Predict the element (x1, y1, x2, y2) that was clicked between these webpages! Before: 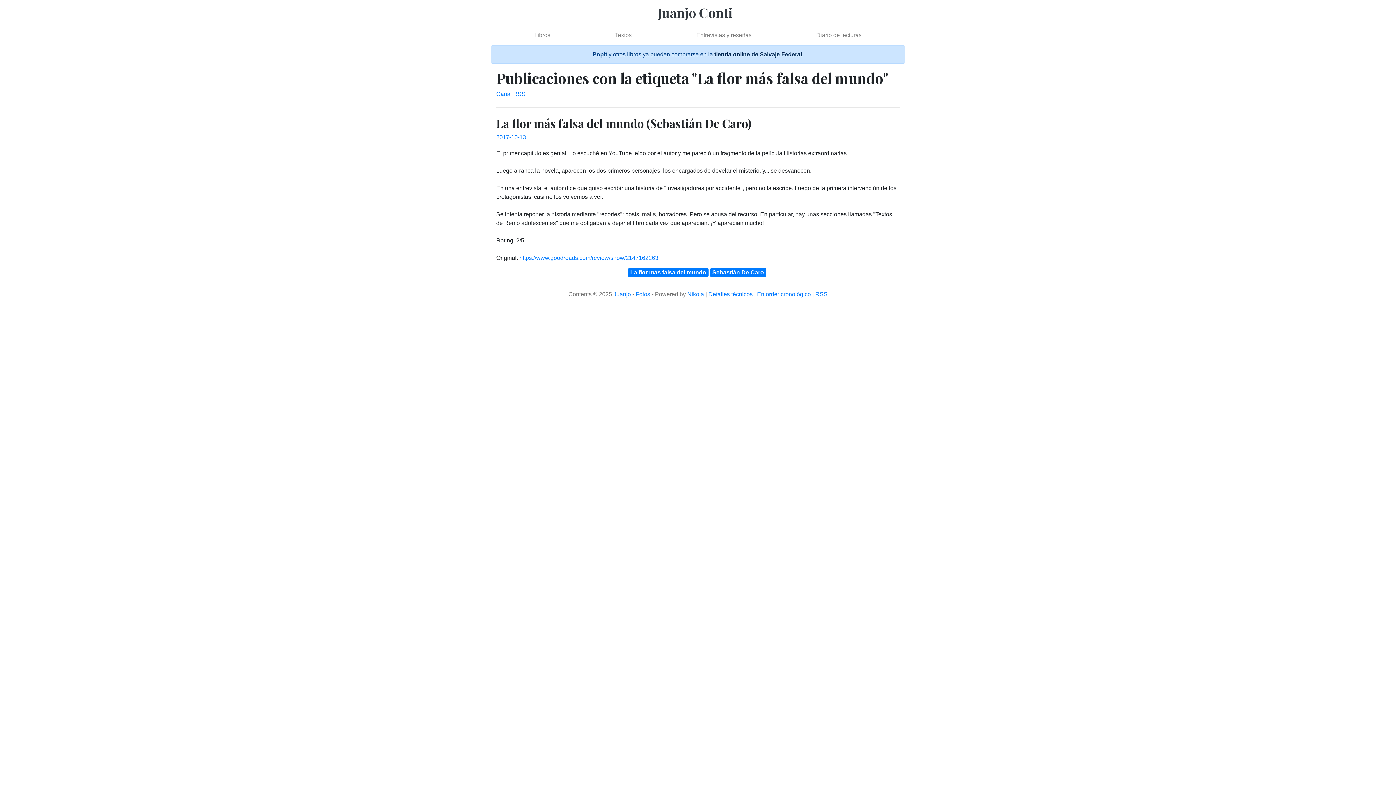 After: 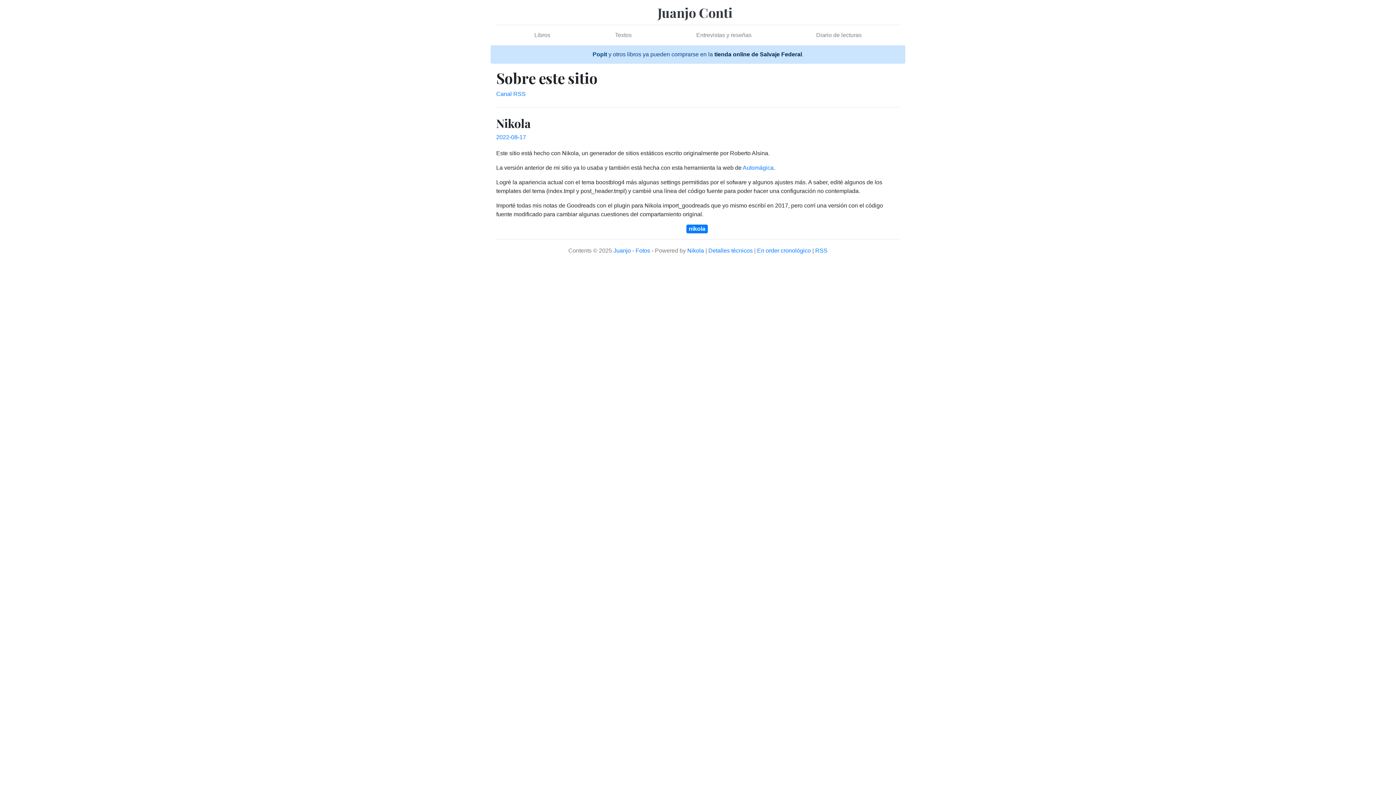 Action: bbox: (708, 291, 752, 297) label: Detalles técnicos